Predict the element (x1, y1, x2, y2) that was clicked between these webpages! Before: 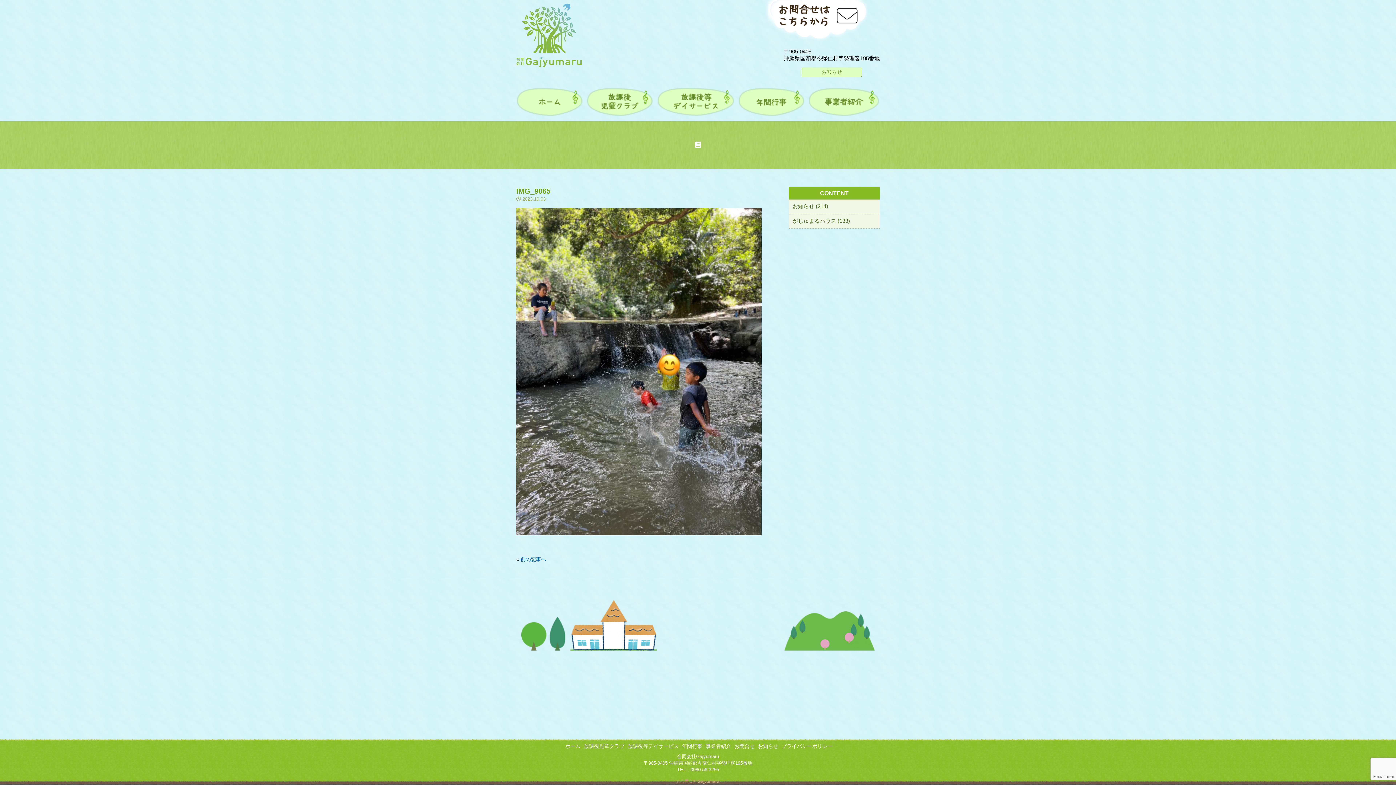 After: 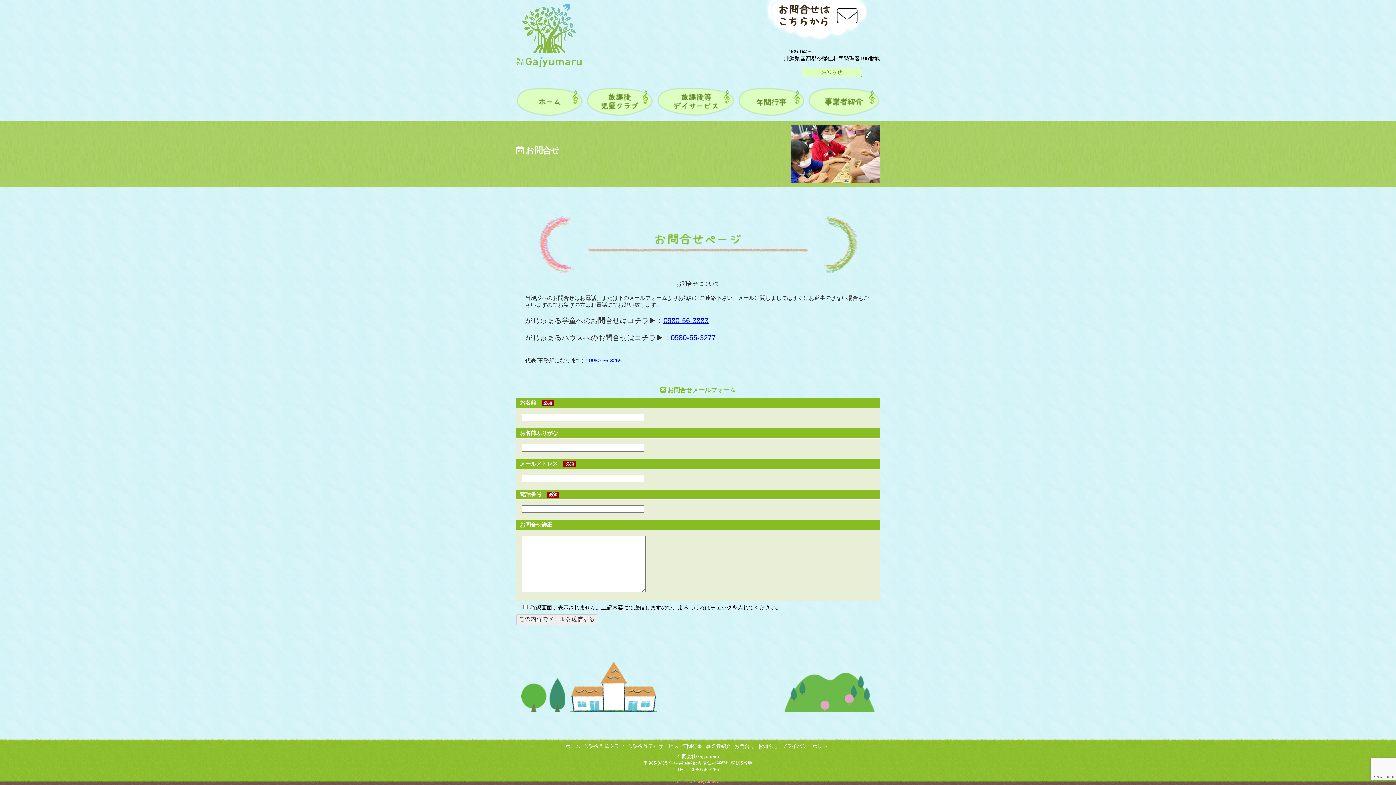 Action: bbox: (765, 36, 867, 42)